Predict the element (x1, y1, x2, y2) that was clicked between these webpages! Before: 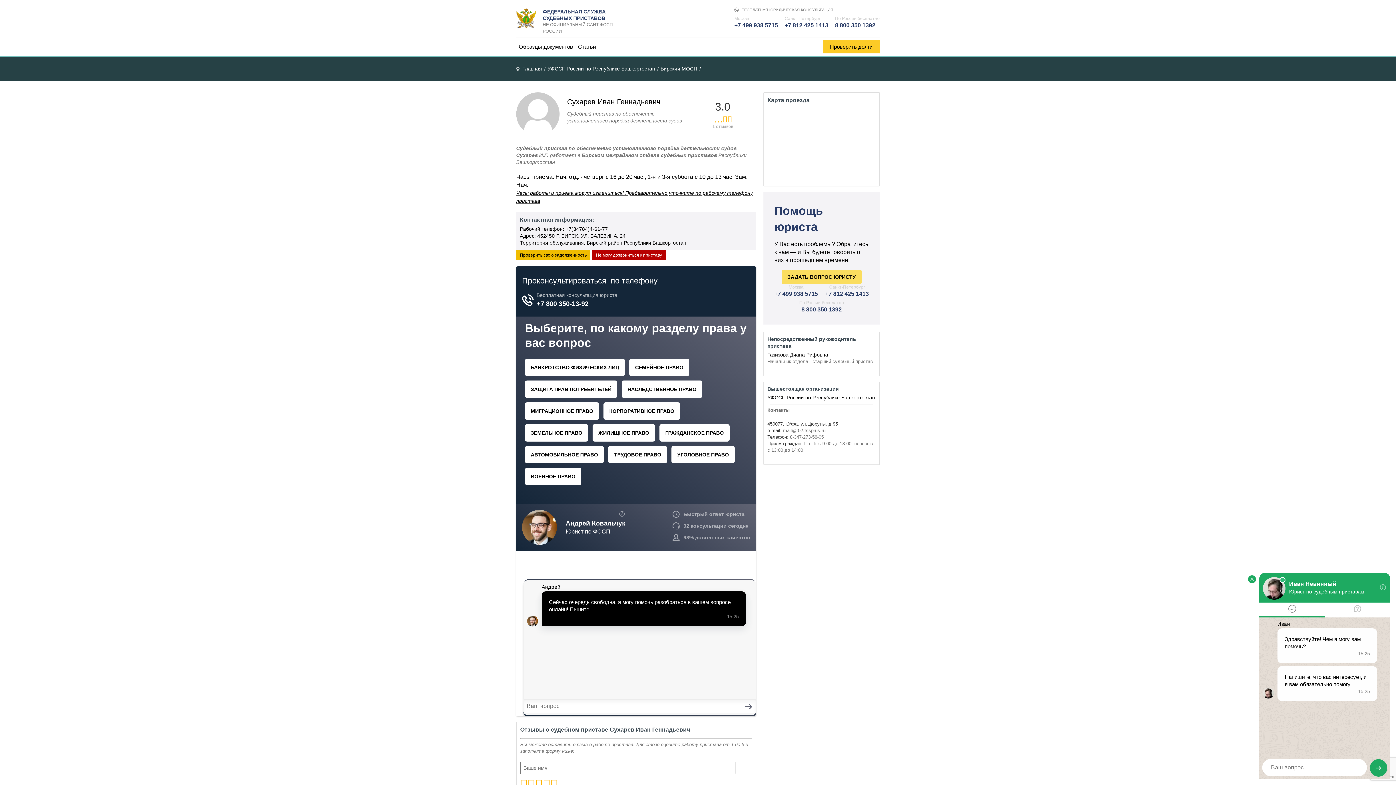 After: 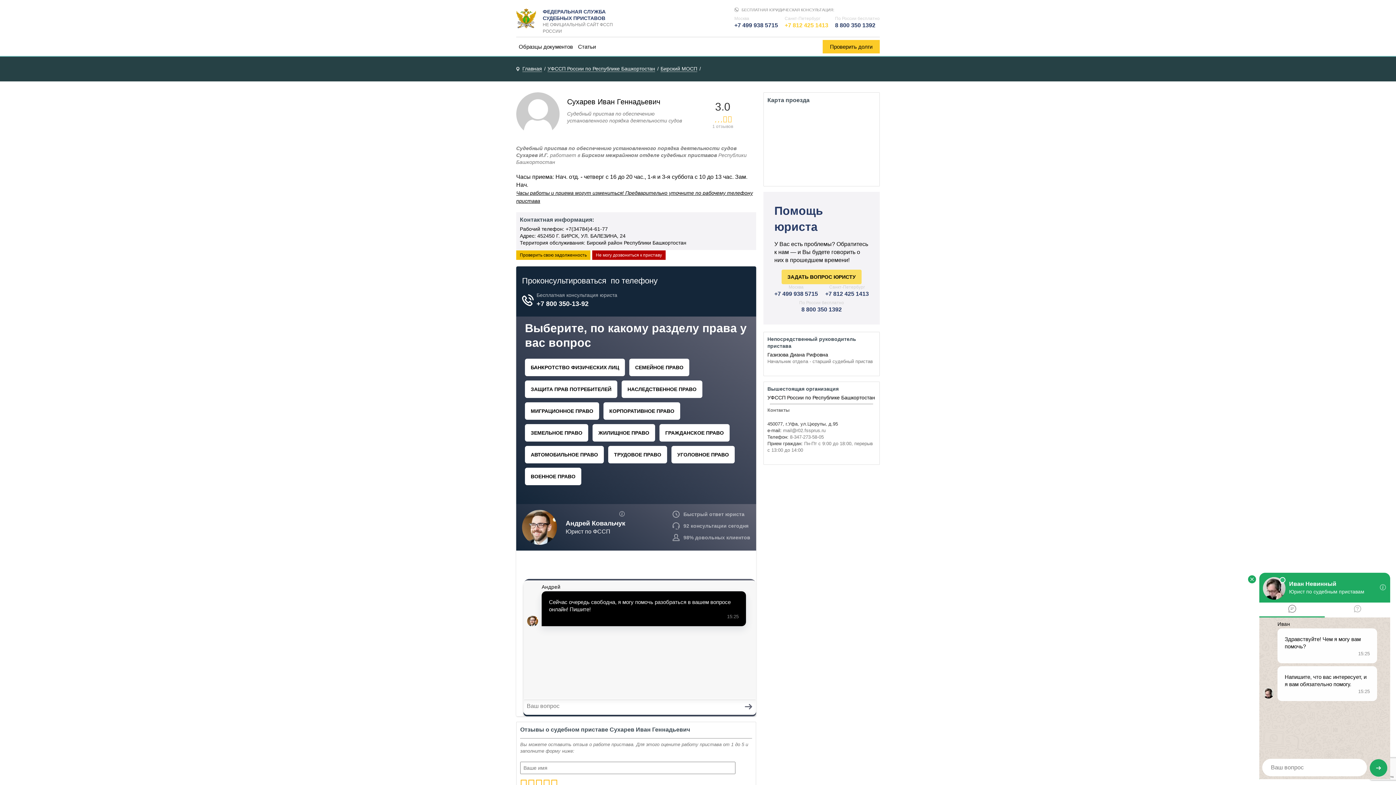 Action: bbox: (784, 22, 828, 28) label: +7 812 425 1413